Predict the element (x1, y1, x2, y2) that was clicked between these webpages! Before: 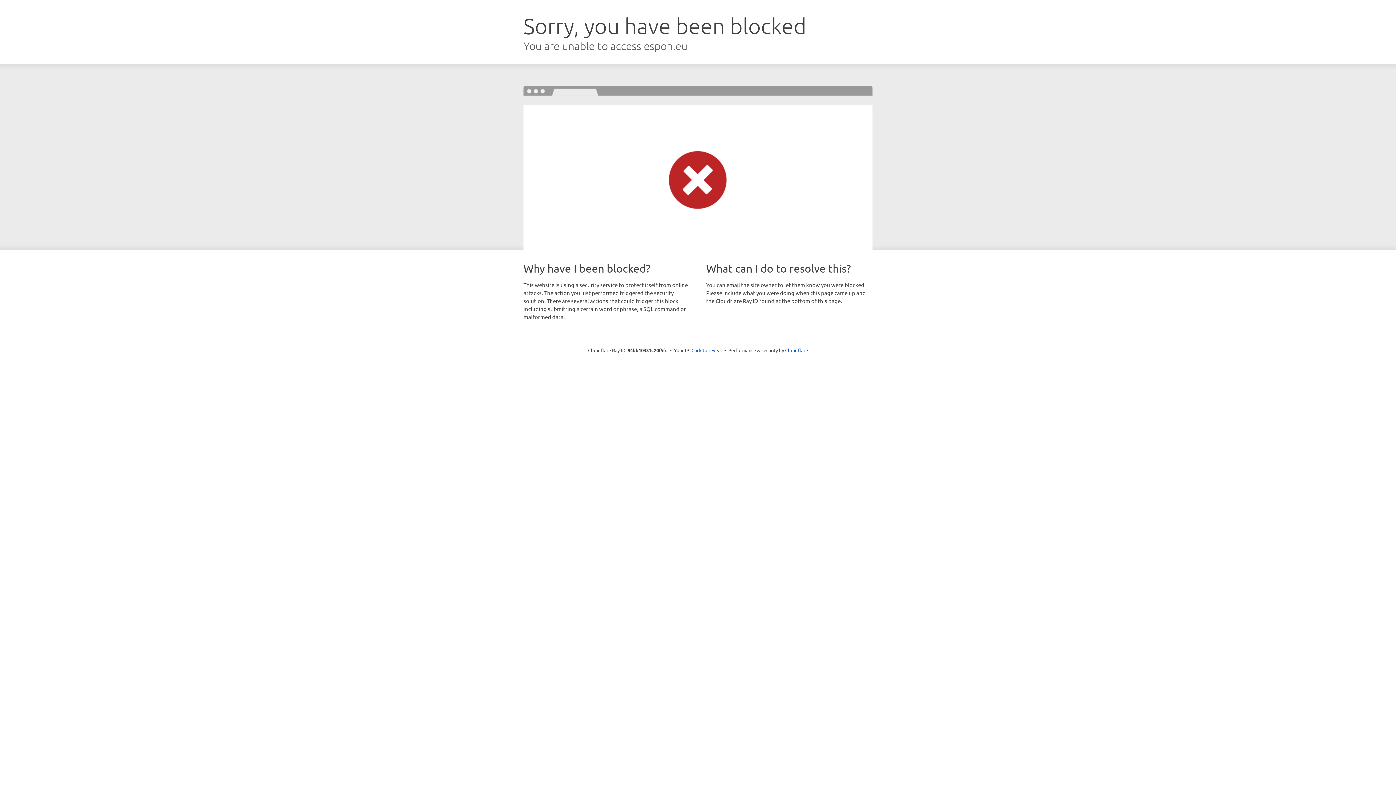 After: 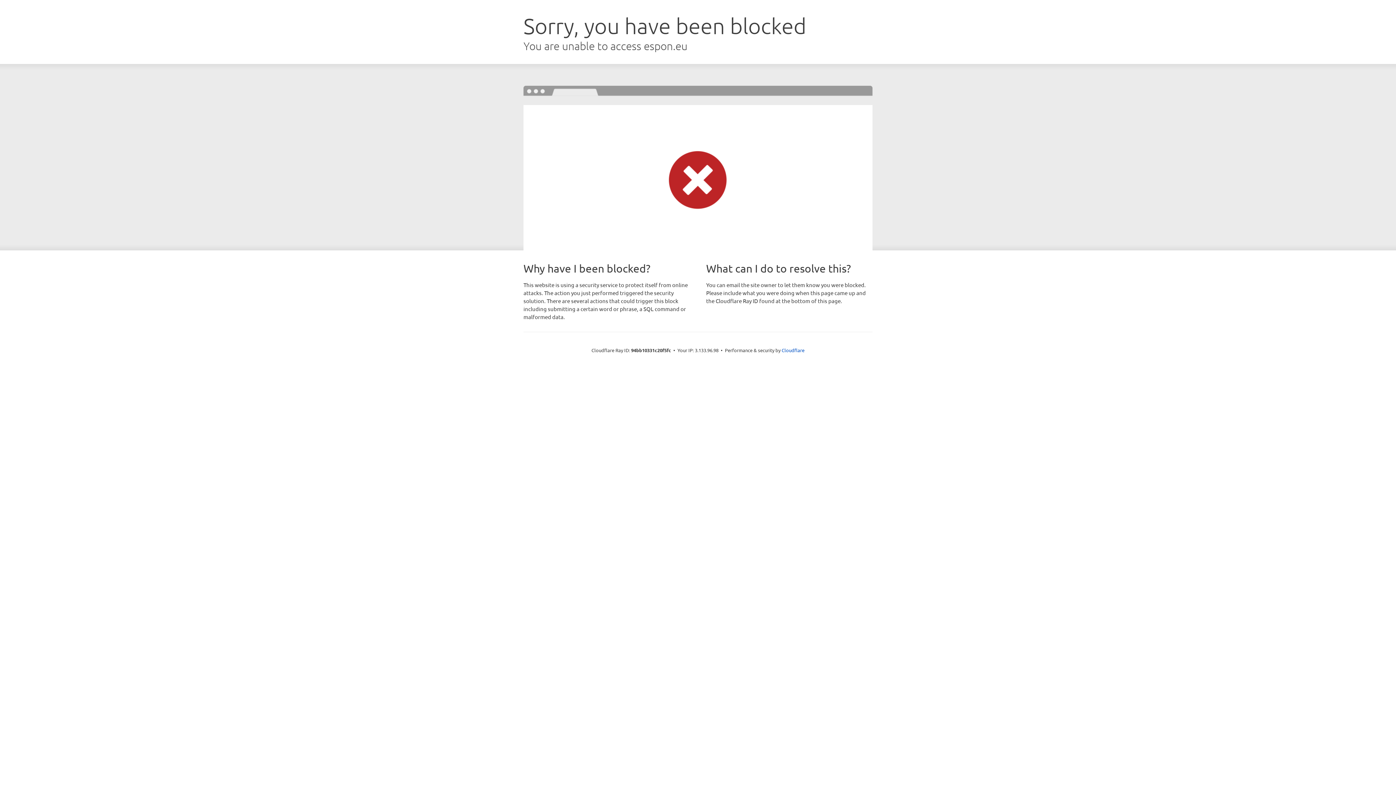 Action: label: Click to reveal bbox: (691, 346, 722, 353)